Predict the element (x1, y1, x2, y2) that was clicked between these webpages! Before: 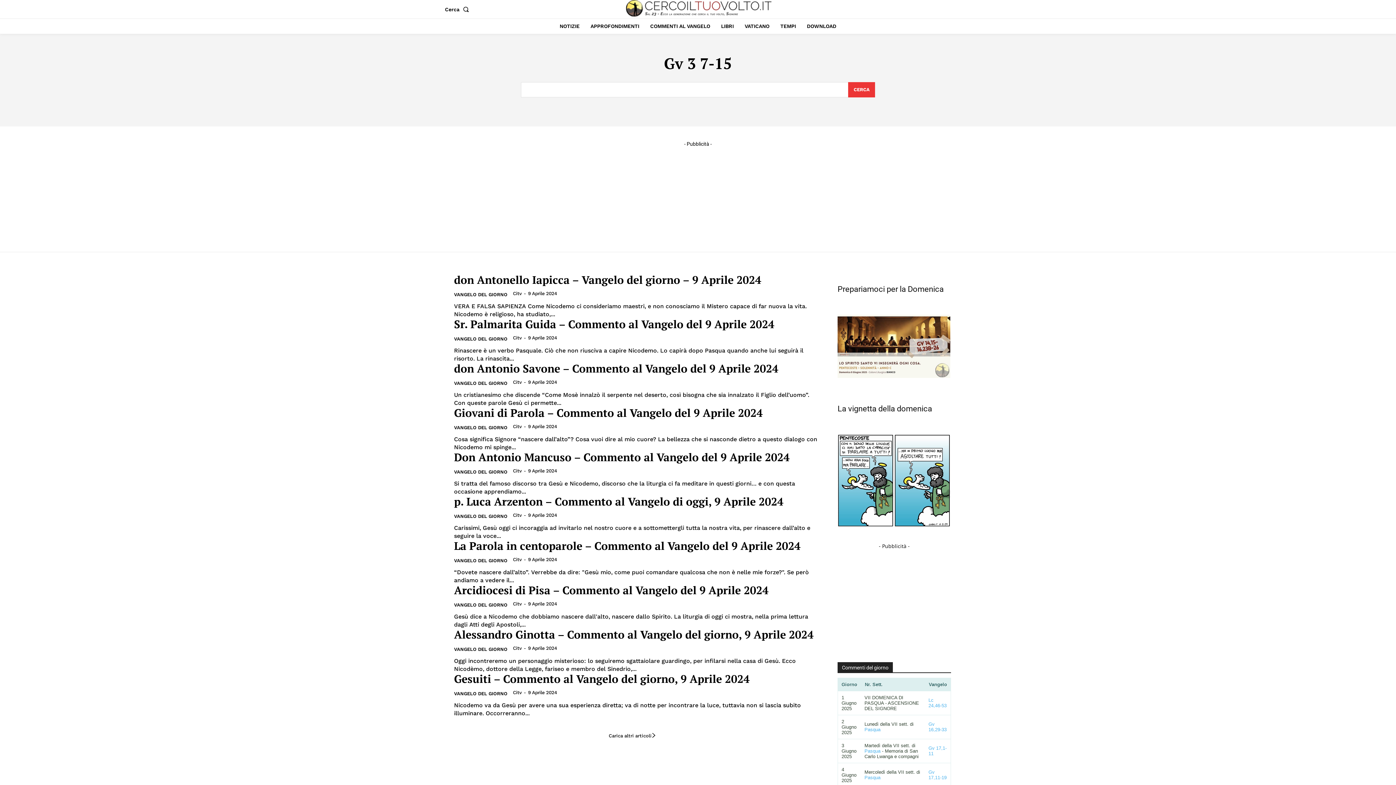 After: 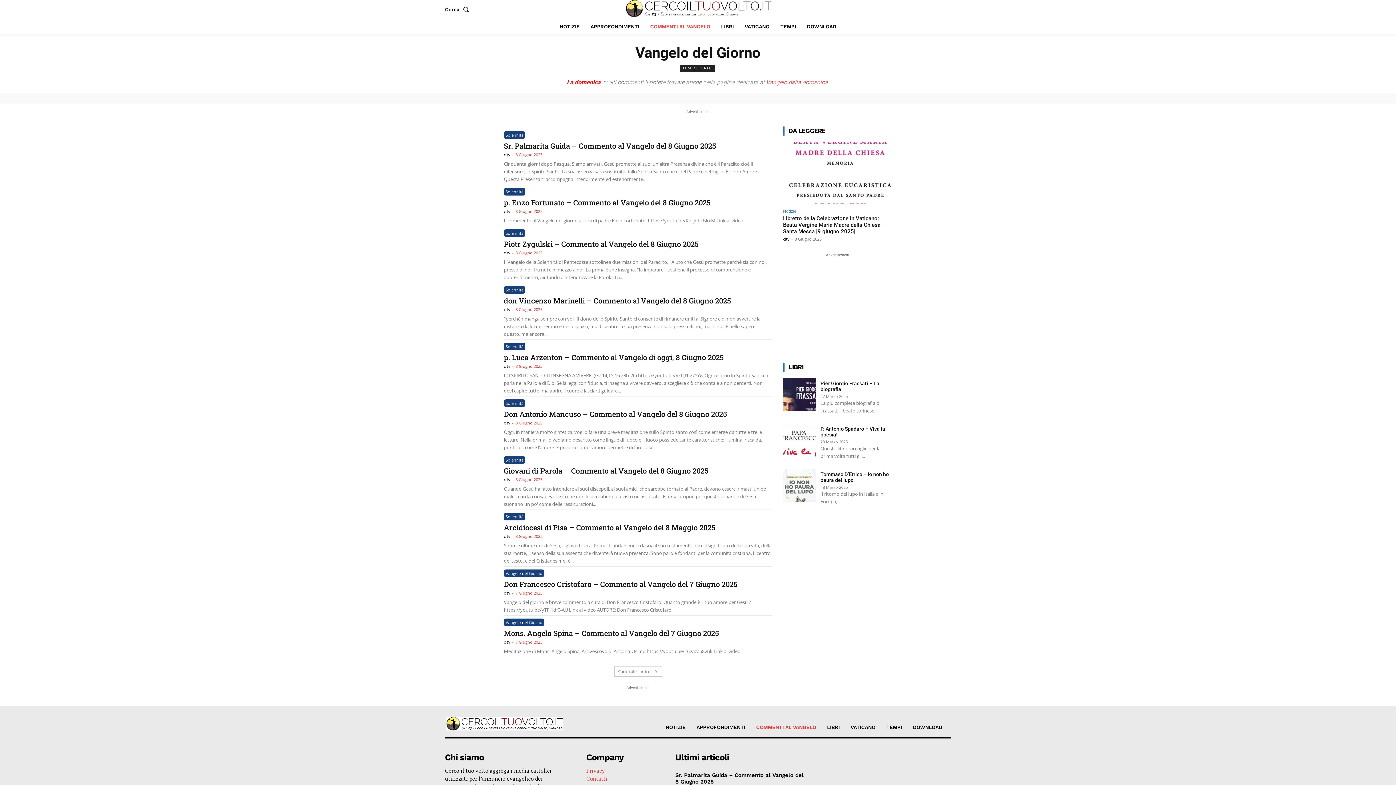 Action: bbox: (454, 556, 507, 565) label: VANGELO DEL GIORNO